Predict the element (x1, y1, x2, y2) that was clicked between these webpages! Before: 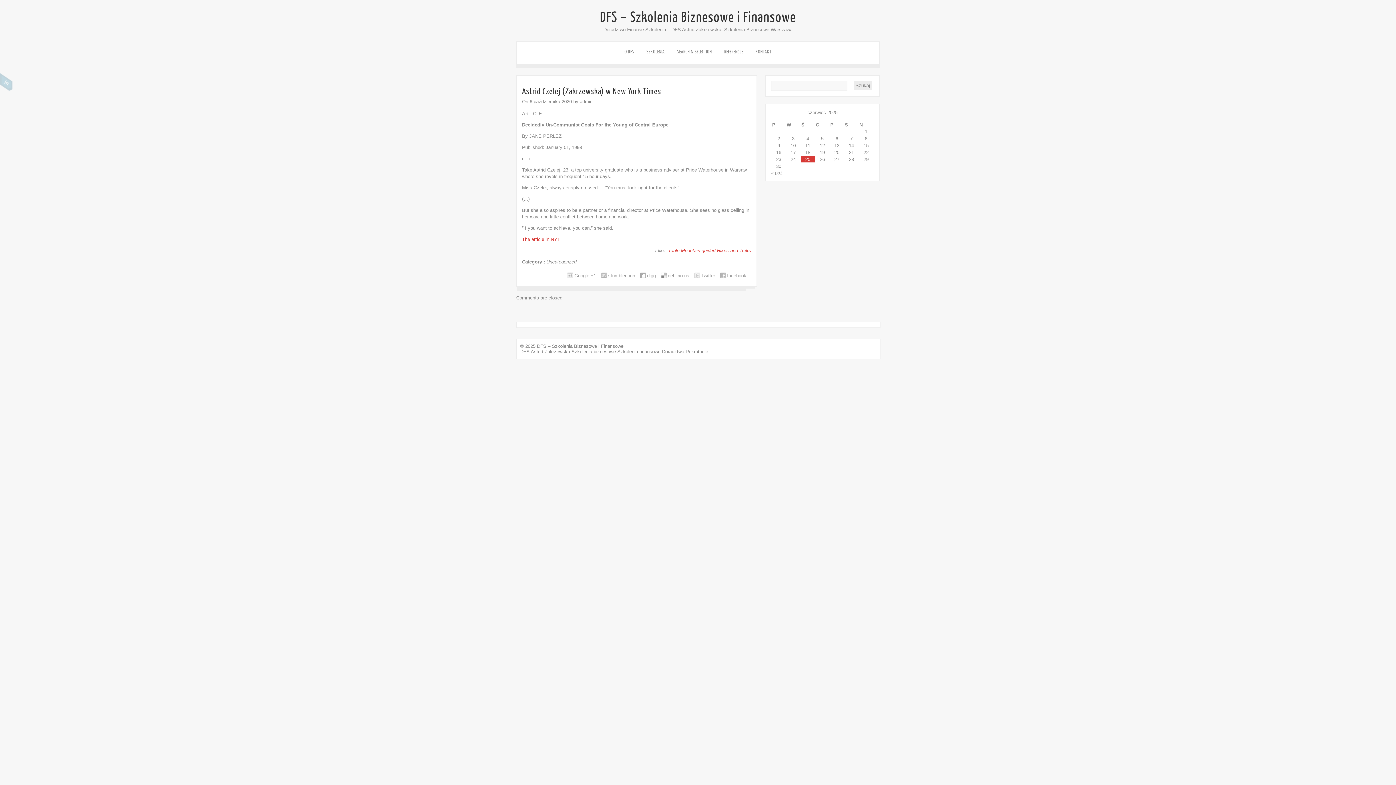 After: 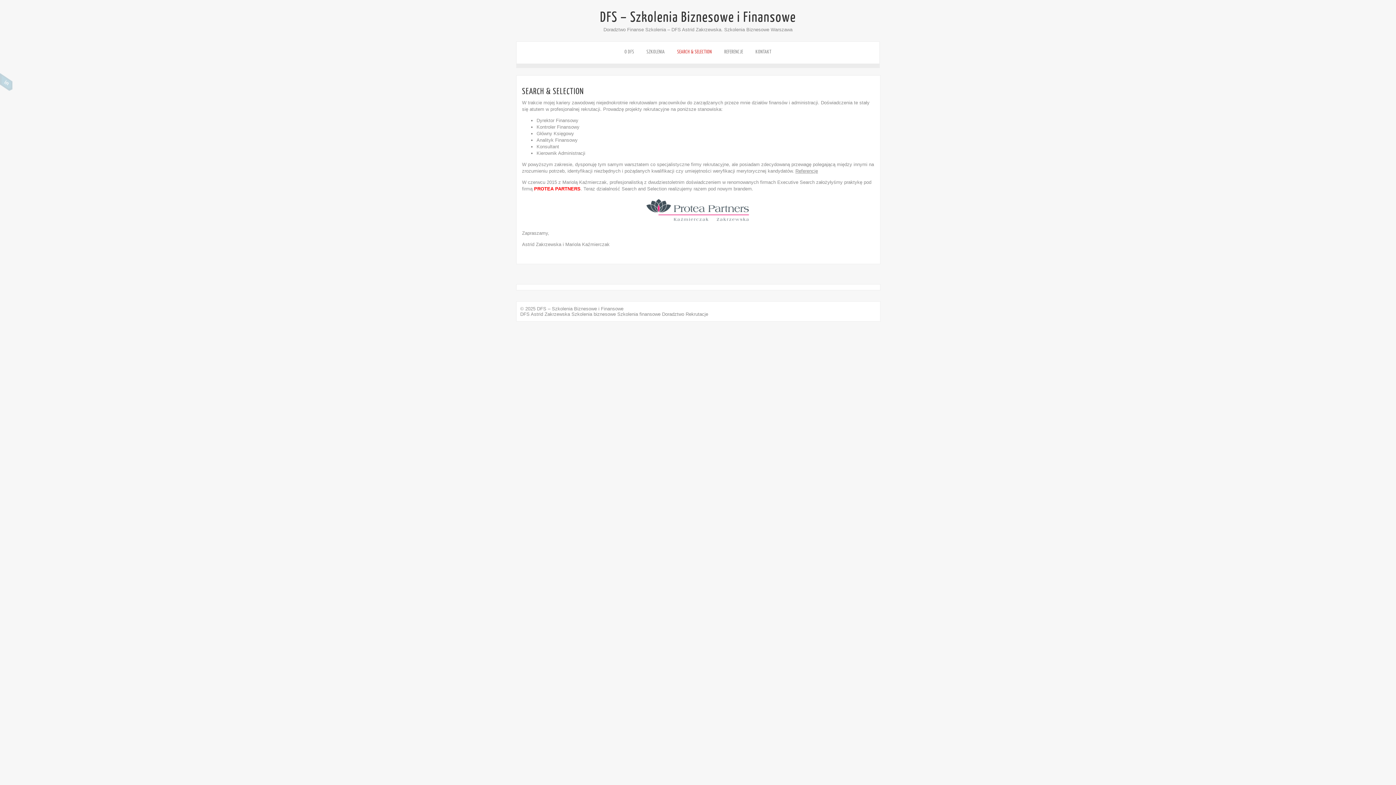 Action: label: SEARCH & SELECTION bbox: (677, 49, 712, 54)